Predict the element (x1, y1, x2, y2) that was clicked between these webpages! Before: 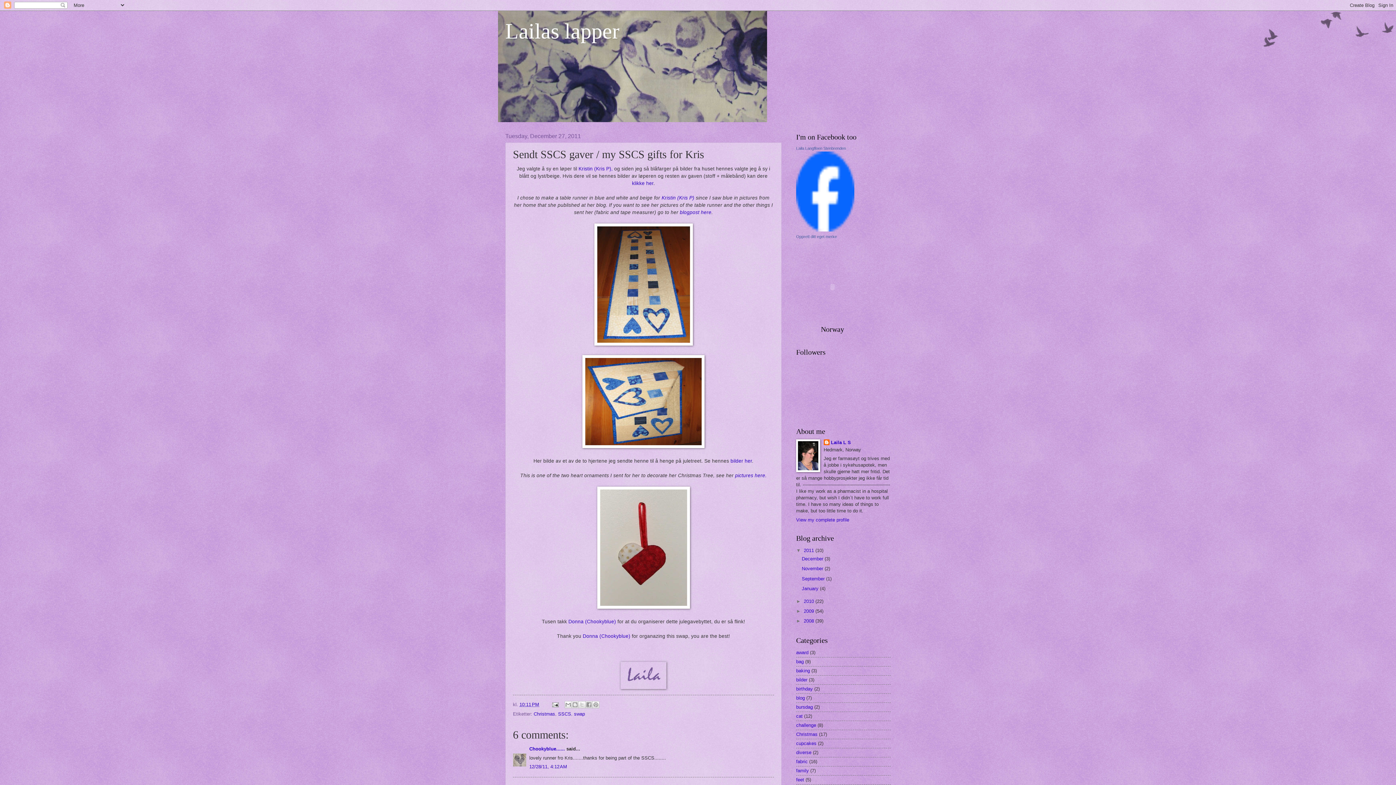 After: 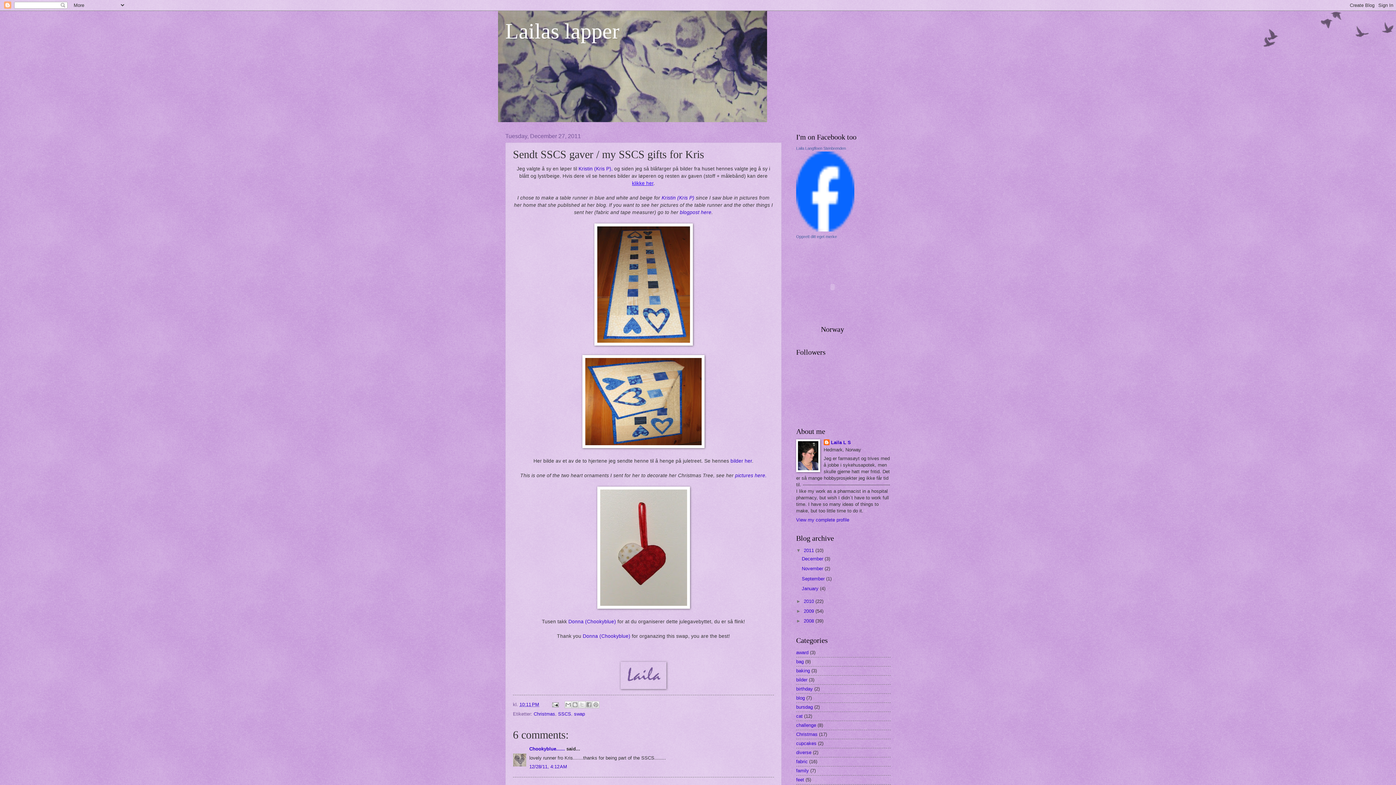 Action: label: klikke her bbox: (632, 180, 653, 186)